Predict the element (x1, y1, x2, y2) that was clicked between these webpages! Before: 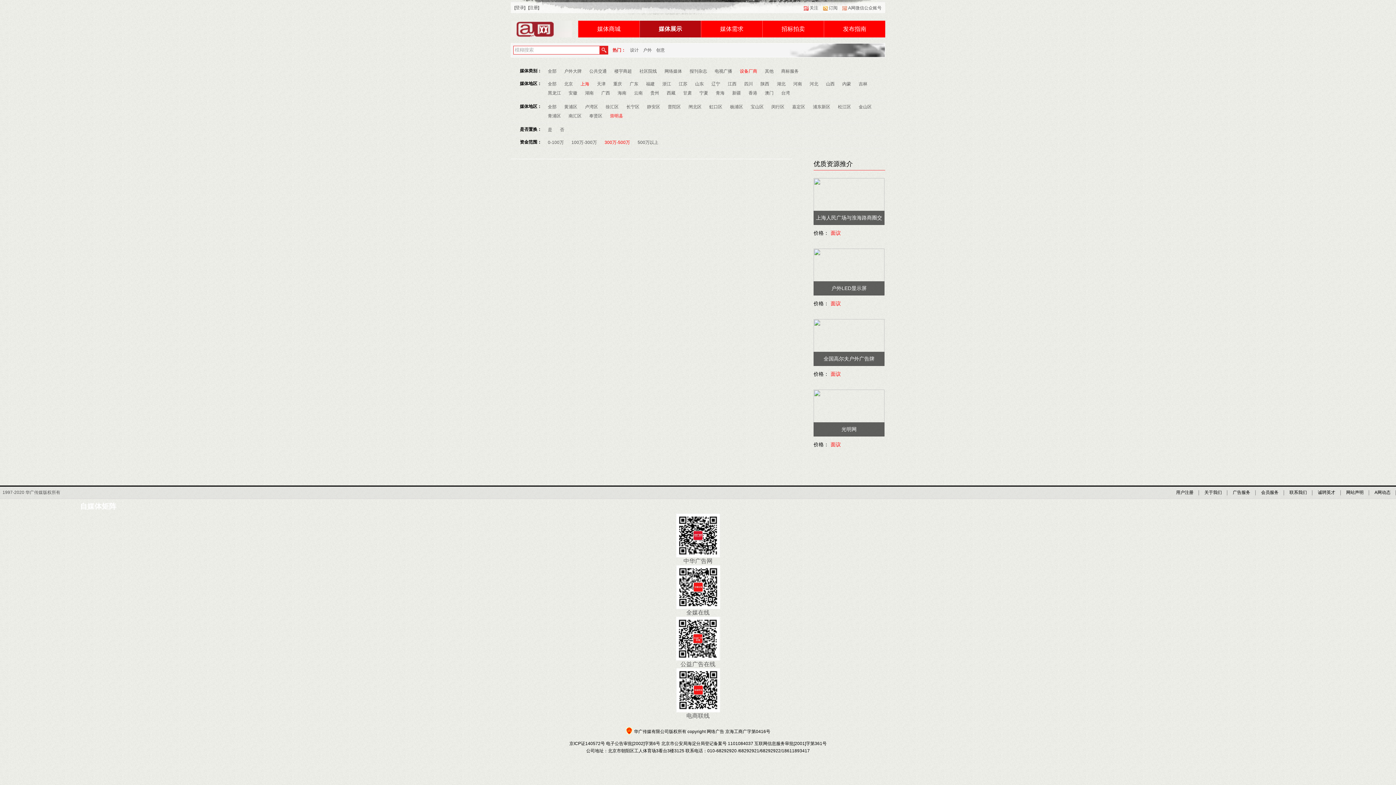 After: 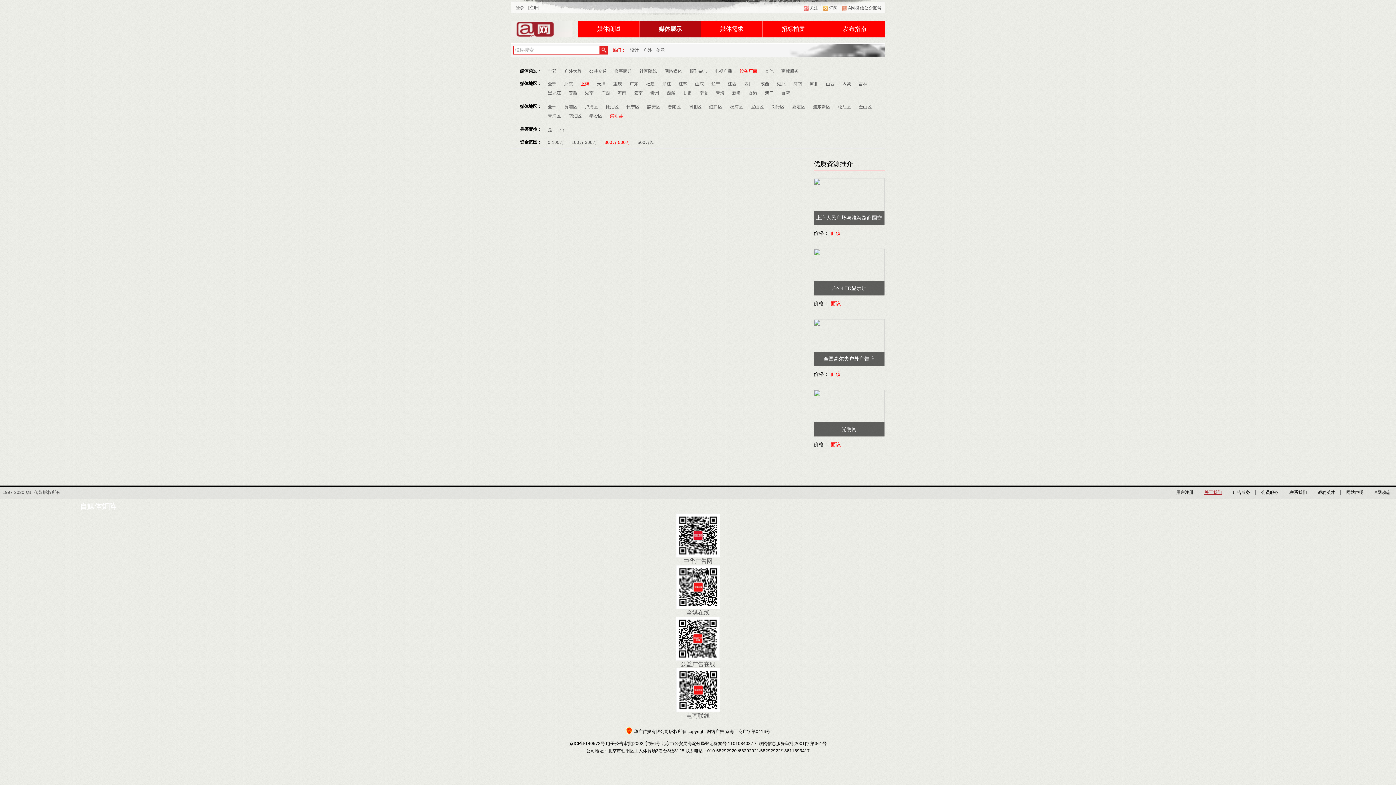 Action: bbox: (1204, 490, 1222, 495) label: 关于我们